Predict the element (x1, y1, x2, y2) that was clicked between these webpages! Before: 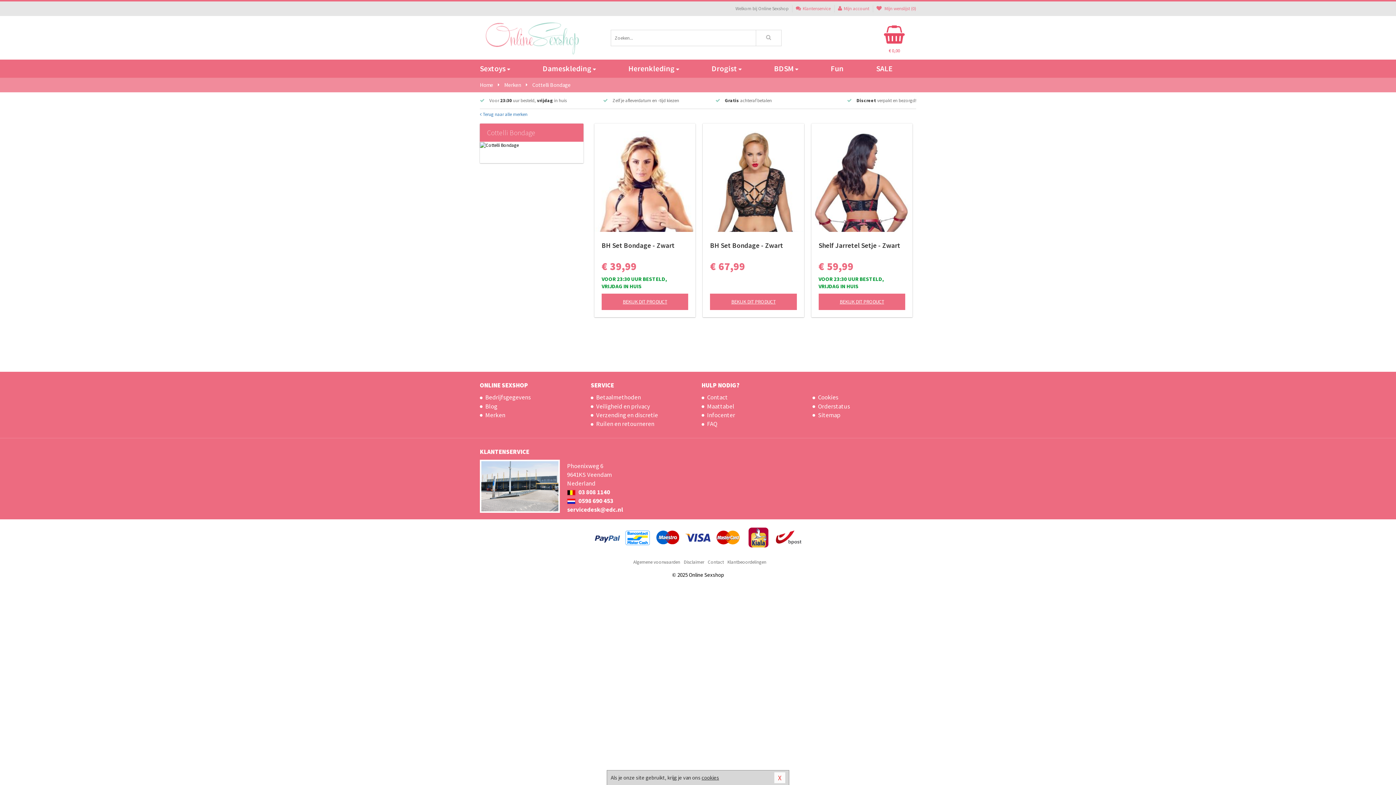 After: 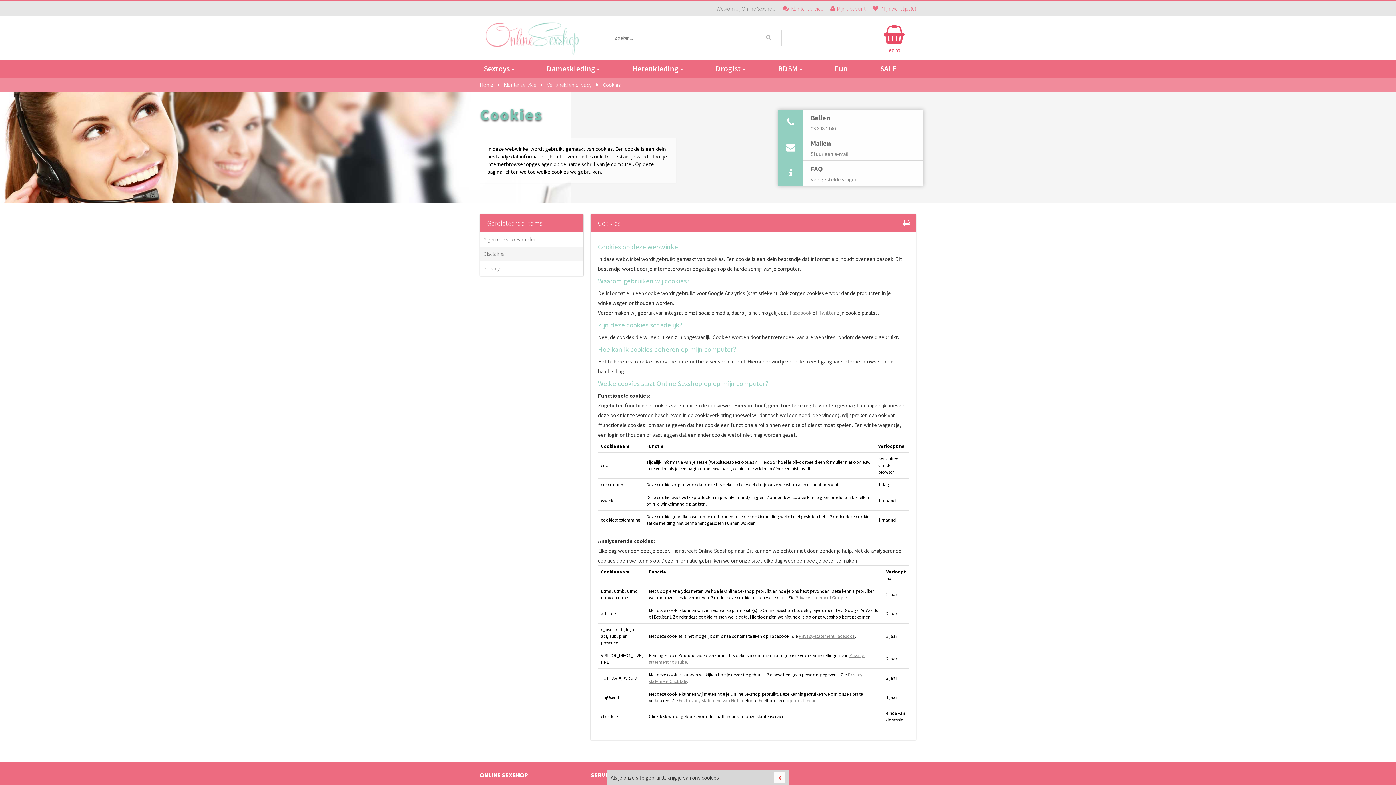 Action: bbox: (701, 774, 719, 781) label: cookies